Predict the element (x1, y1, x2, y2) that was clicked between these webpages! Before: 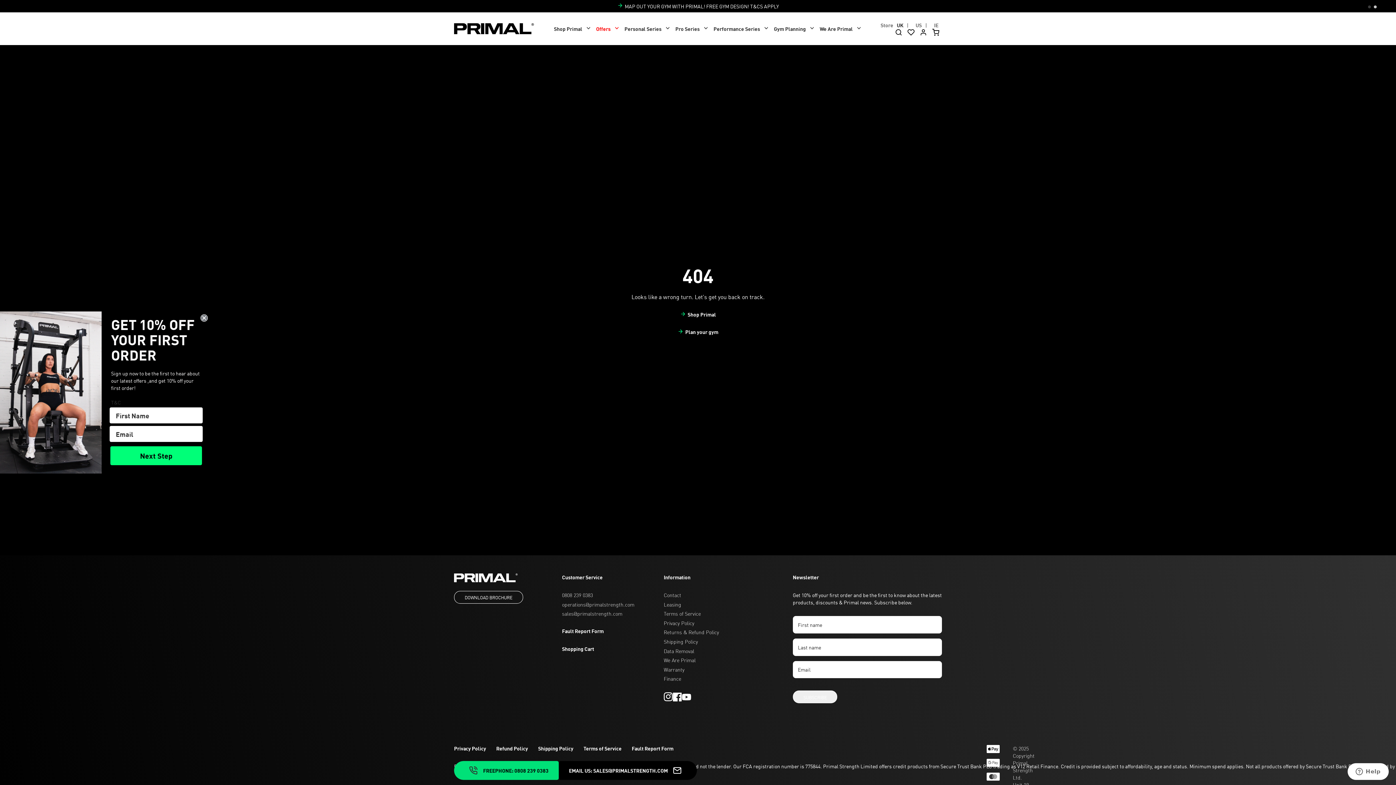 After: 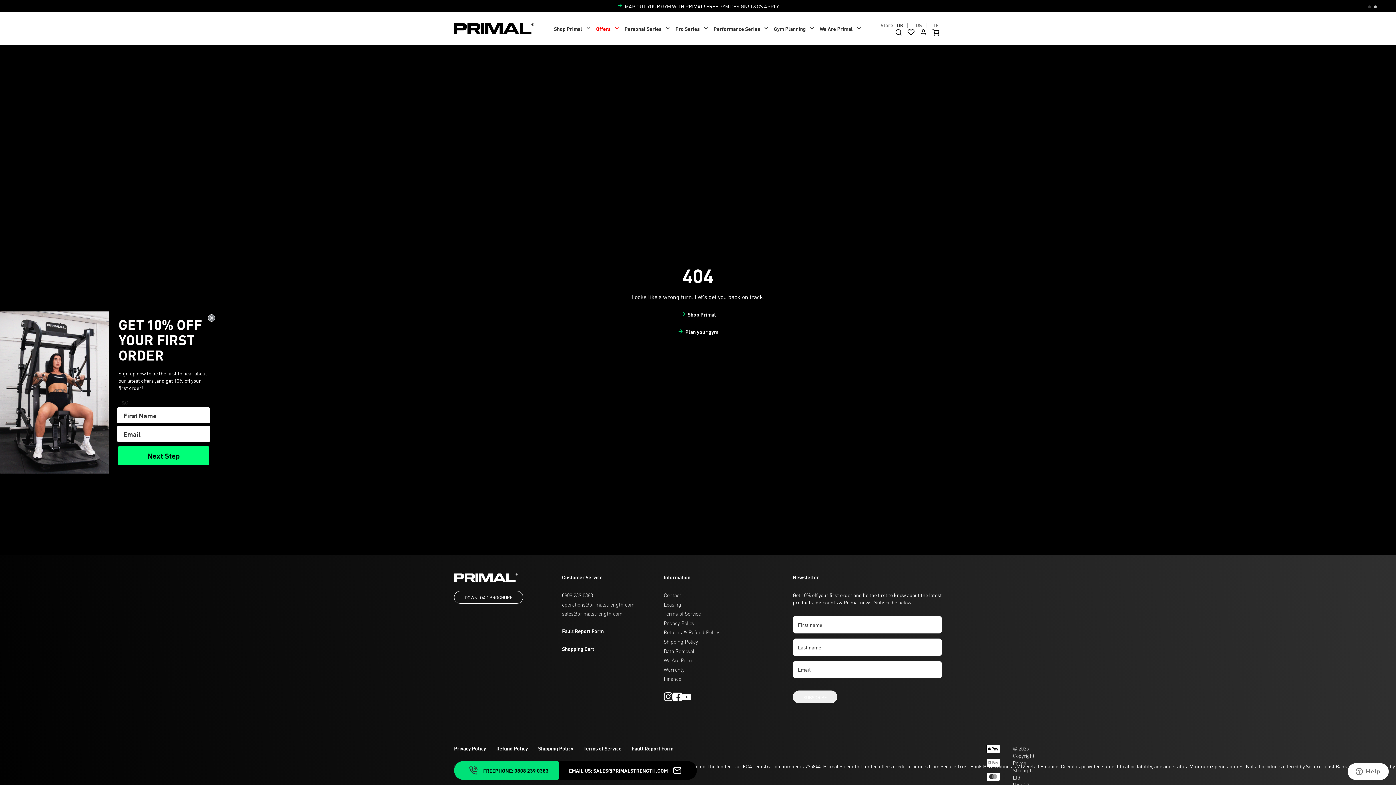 Action: bbox: (673, 696, 682, 703)